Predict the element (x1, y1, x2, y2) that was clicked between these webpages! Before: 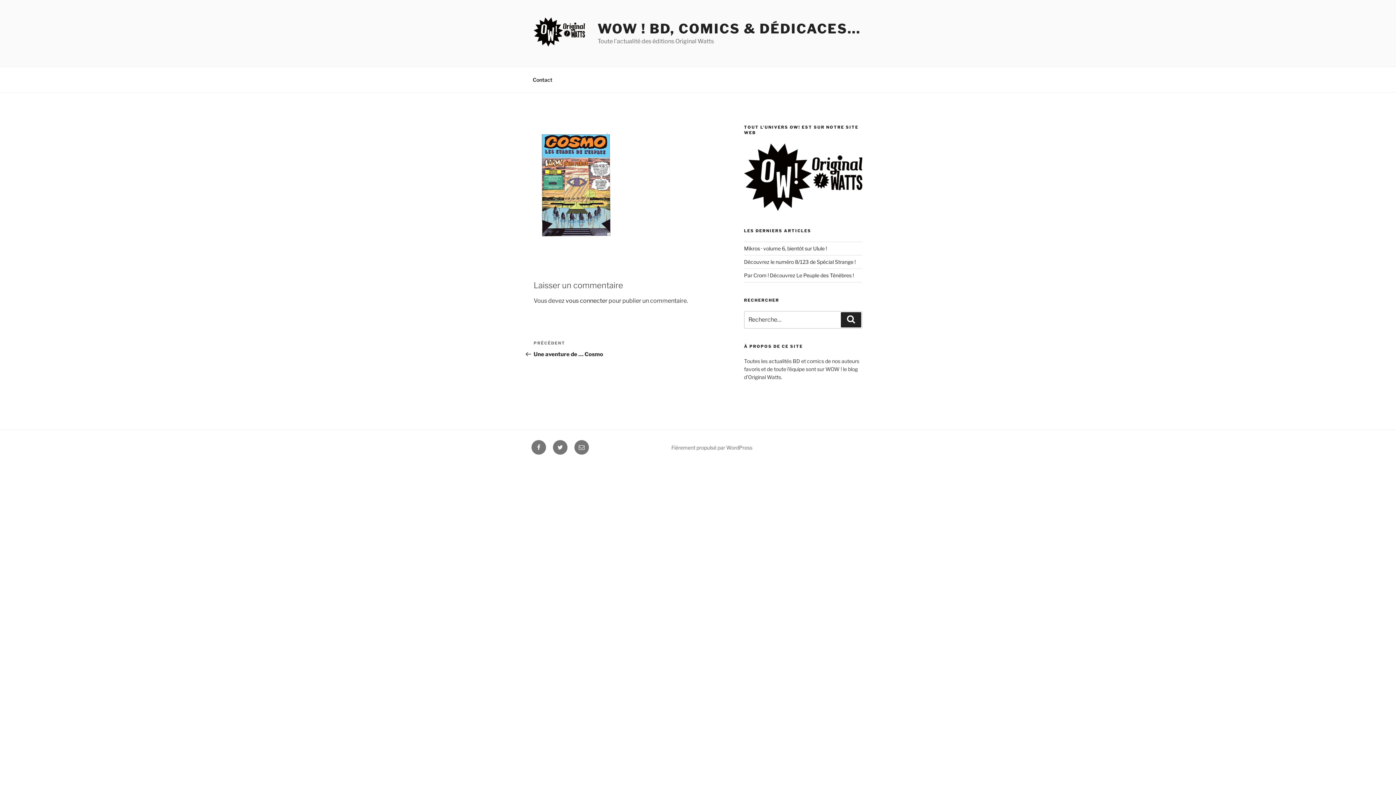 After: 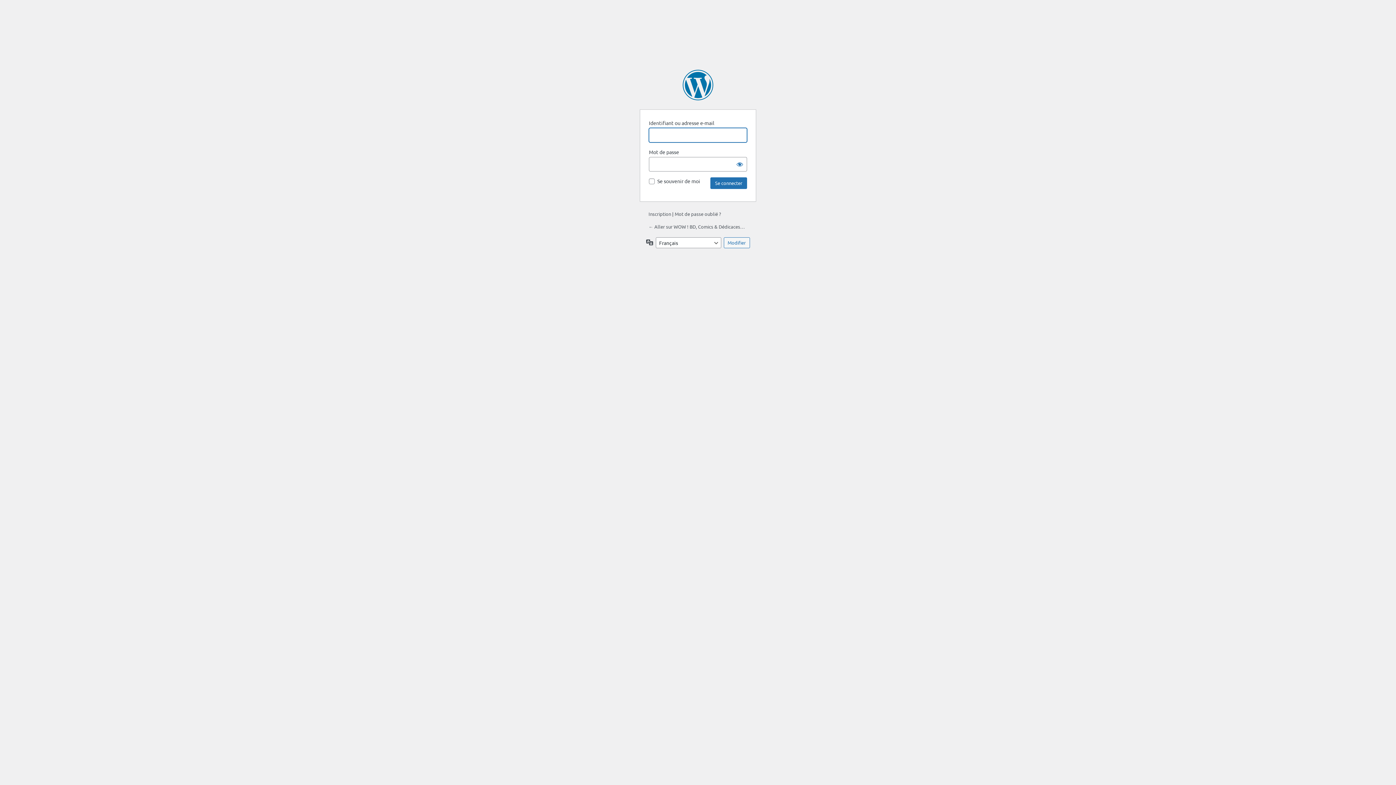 Action: bbox: (565, 297, 607, 304) label: vous connecter